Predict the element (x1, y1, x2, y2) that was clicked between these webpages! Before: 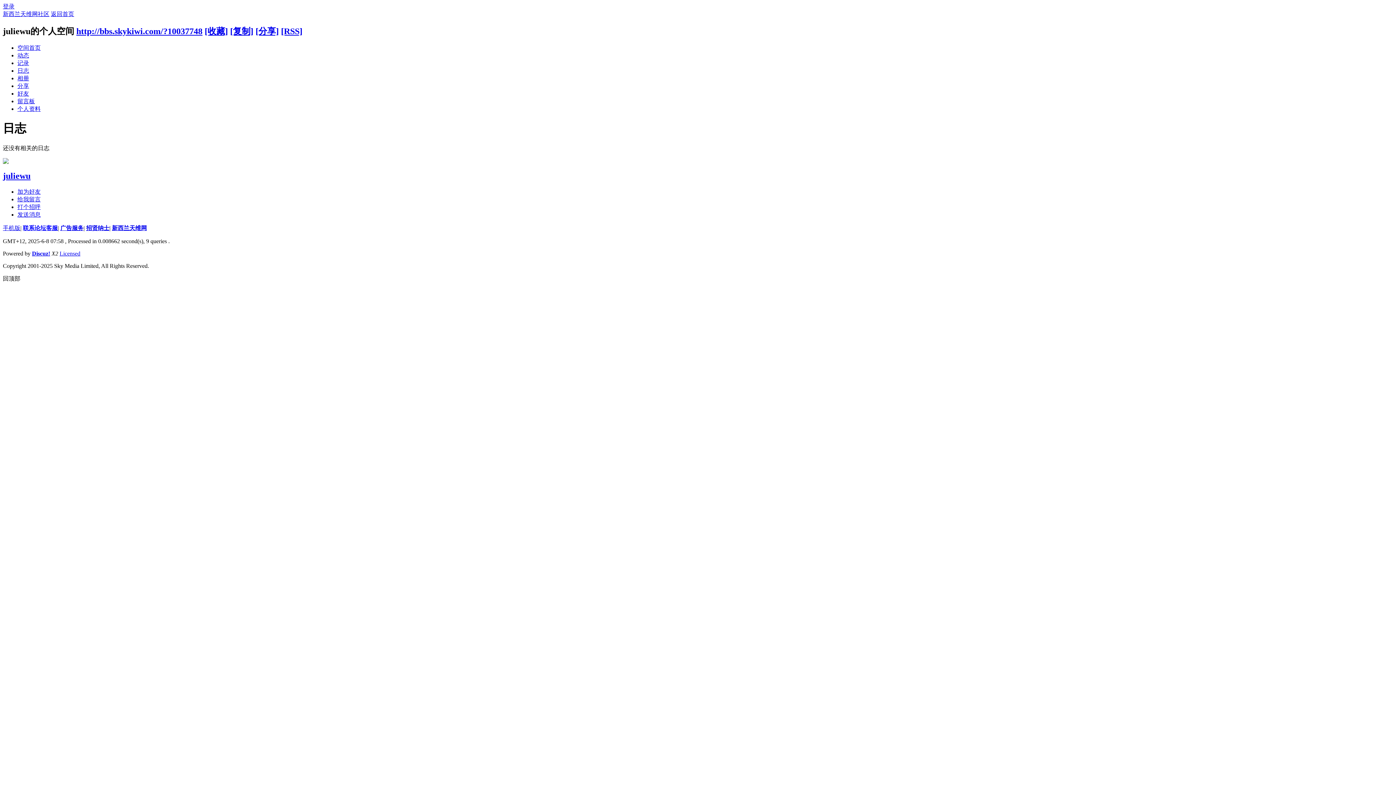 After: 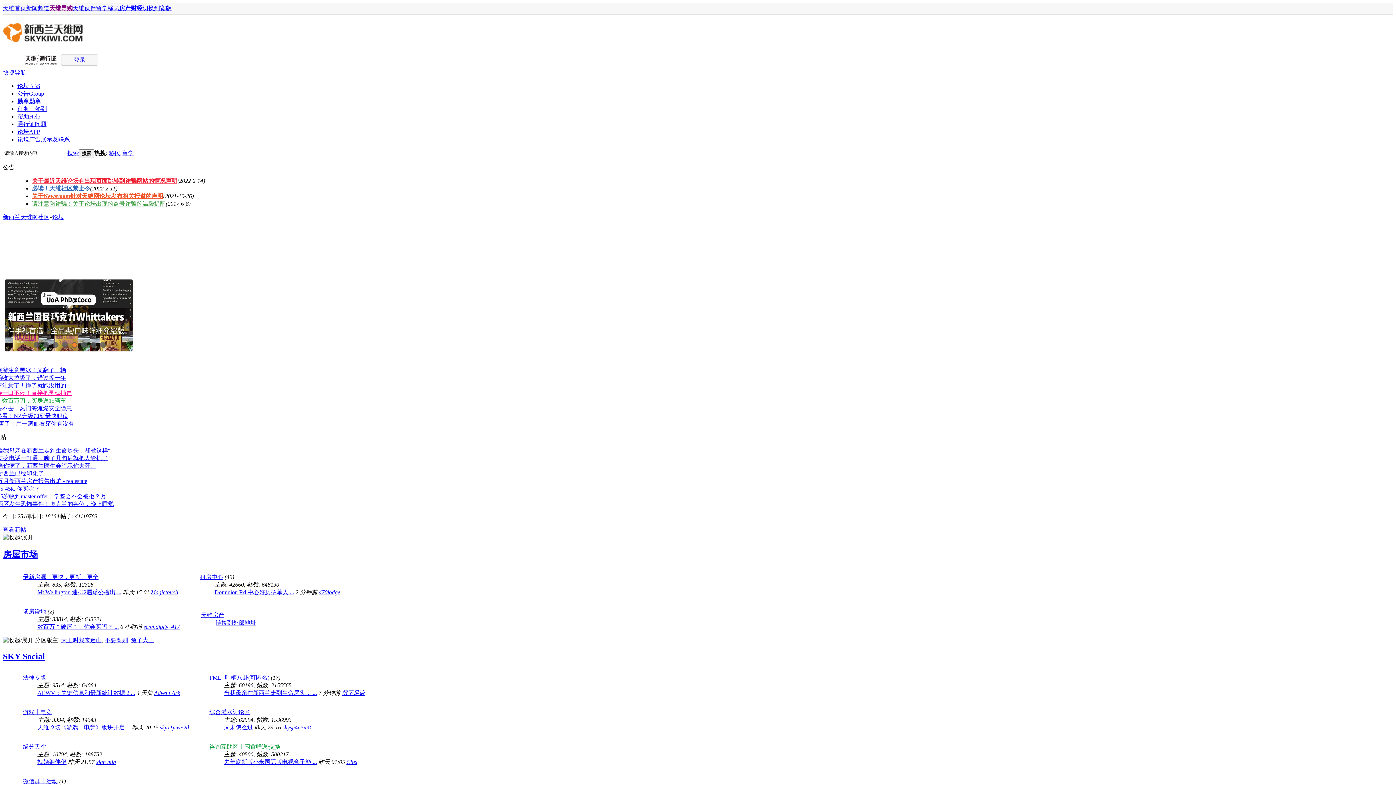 Action: bbox: (2, 10, 49, 17) label: 新西兰天维网社区